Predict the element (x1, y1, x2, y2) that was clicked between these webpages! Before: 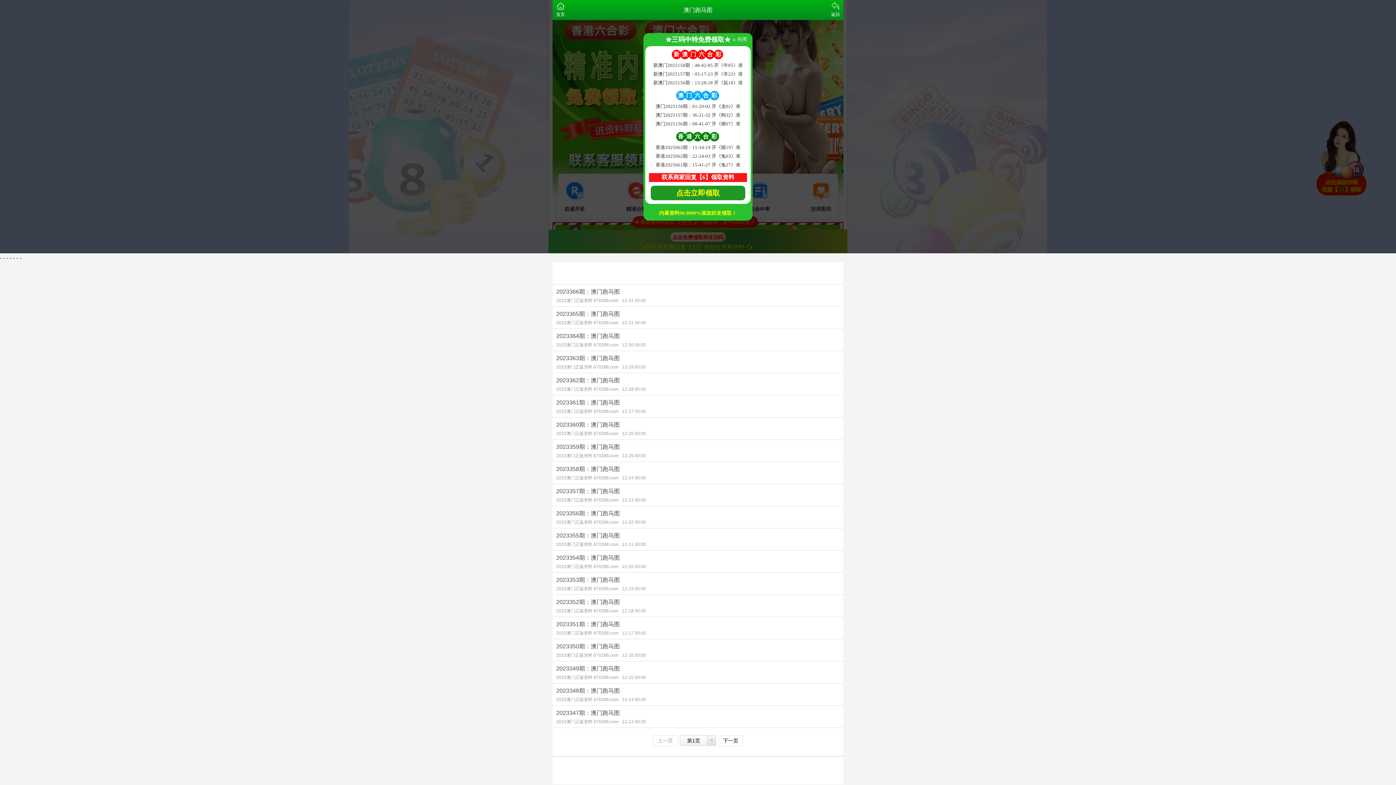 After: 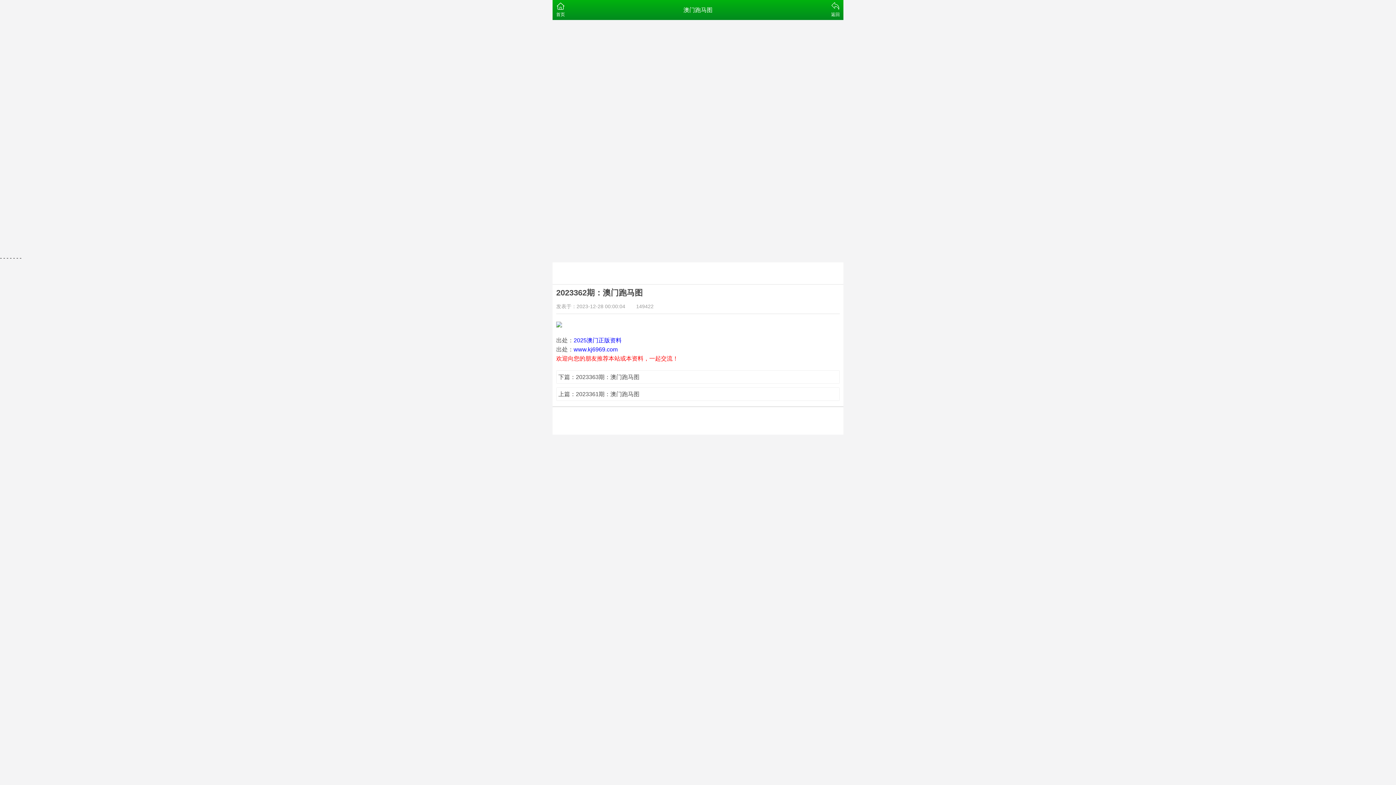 Action: bbox: (552, 373, 843, 395) label: 2023362期：澳门跑马图
2023澳门正版资料 670288.com12-28 00:00